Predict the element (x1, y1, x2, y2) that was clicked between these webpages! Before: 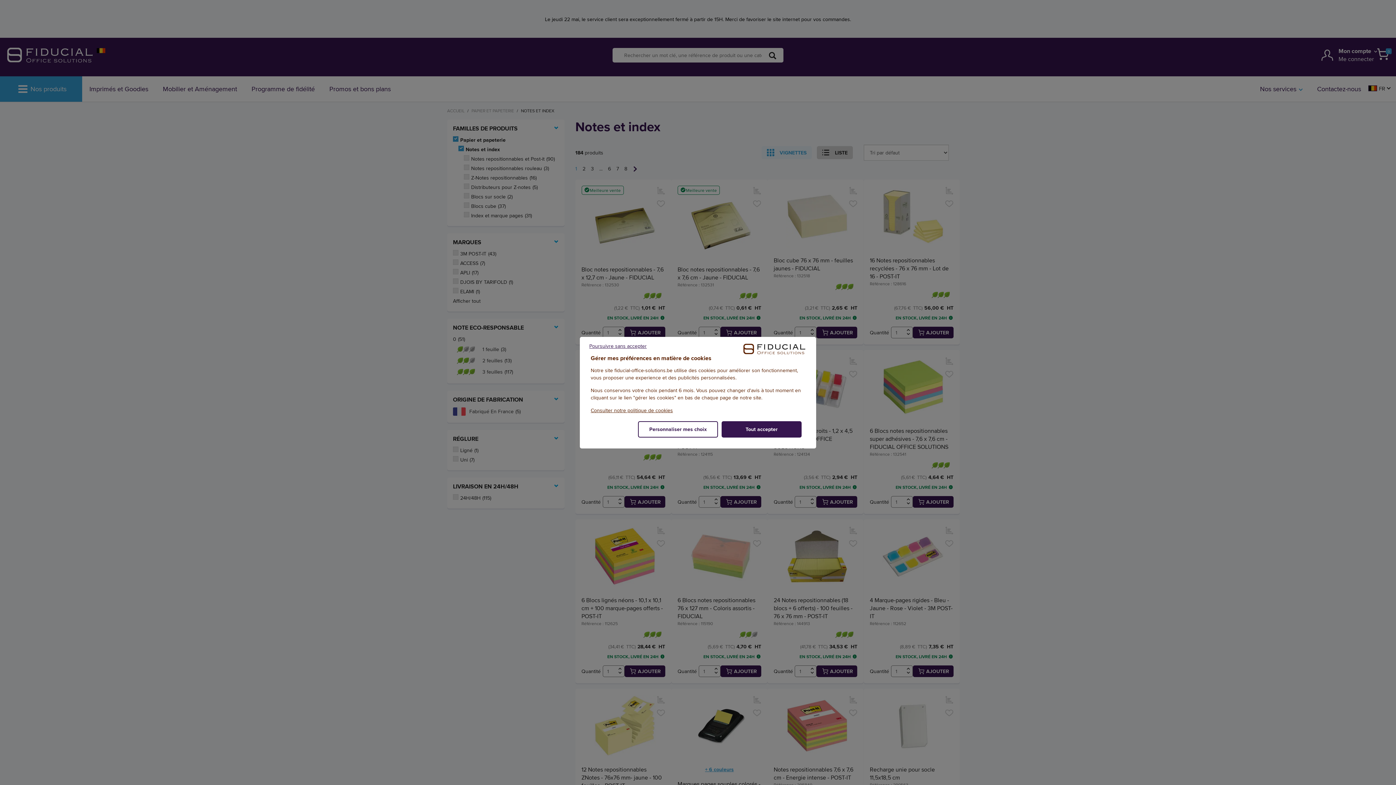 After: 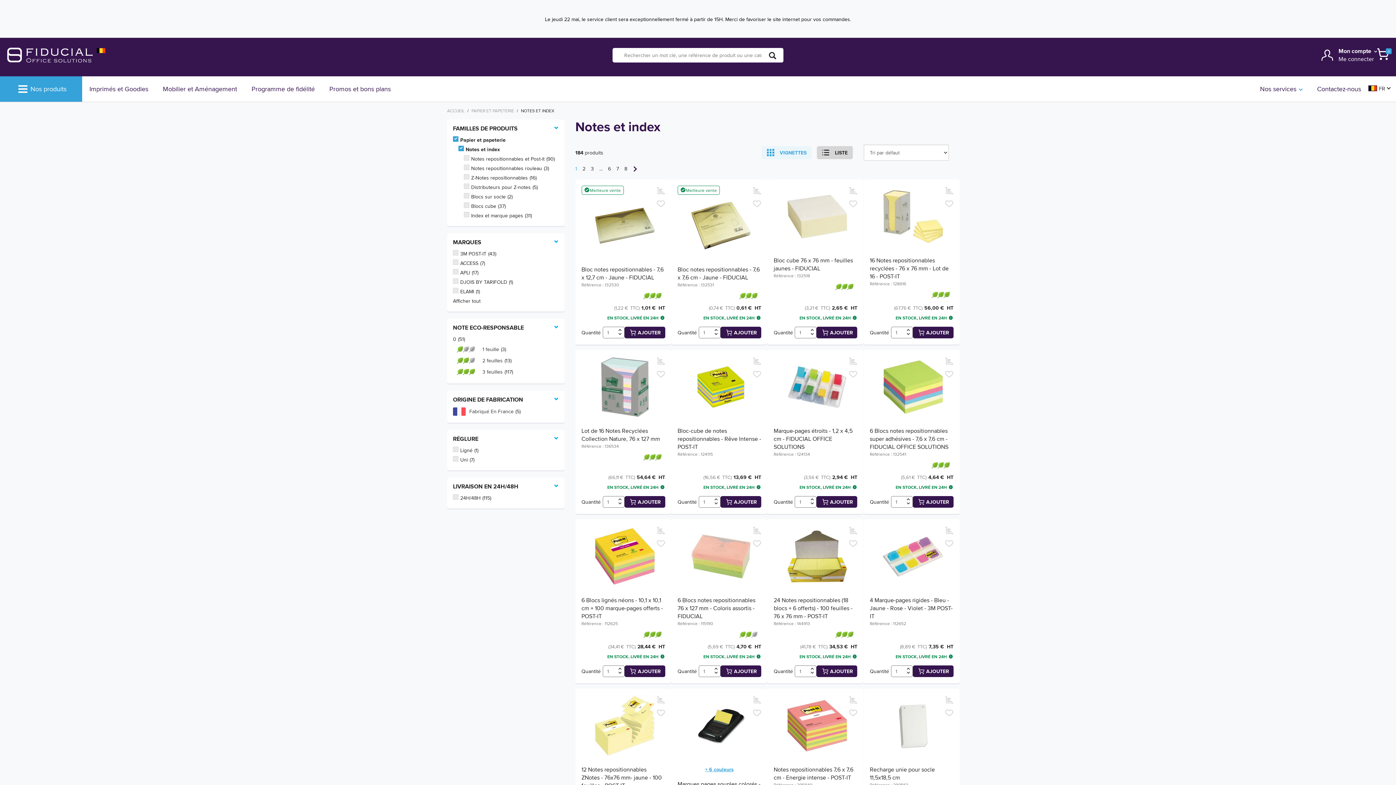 Action: label: Poursuivre sans accepter bbox: (581, 340, 661, 351)